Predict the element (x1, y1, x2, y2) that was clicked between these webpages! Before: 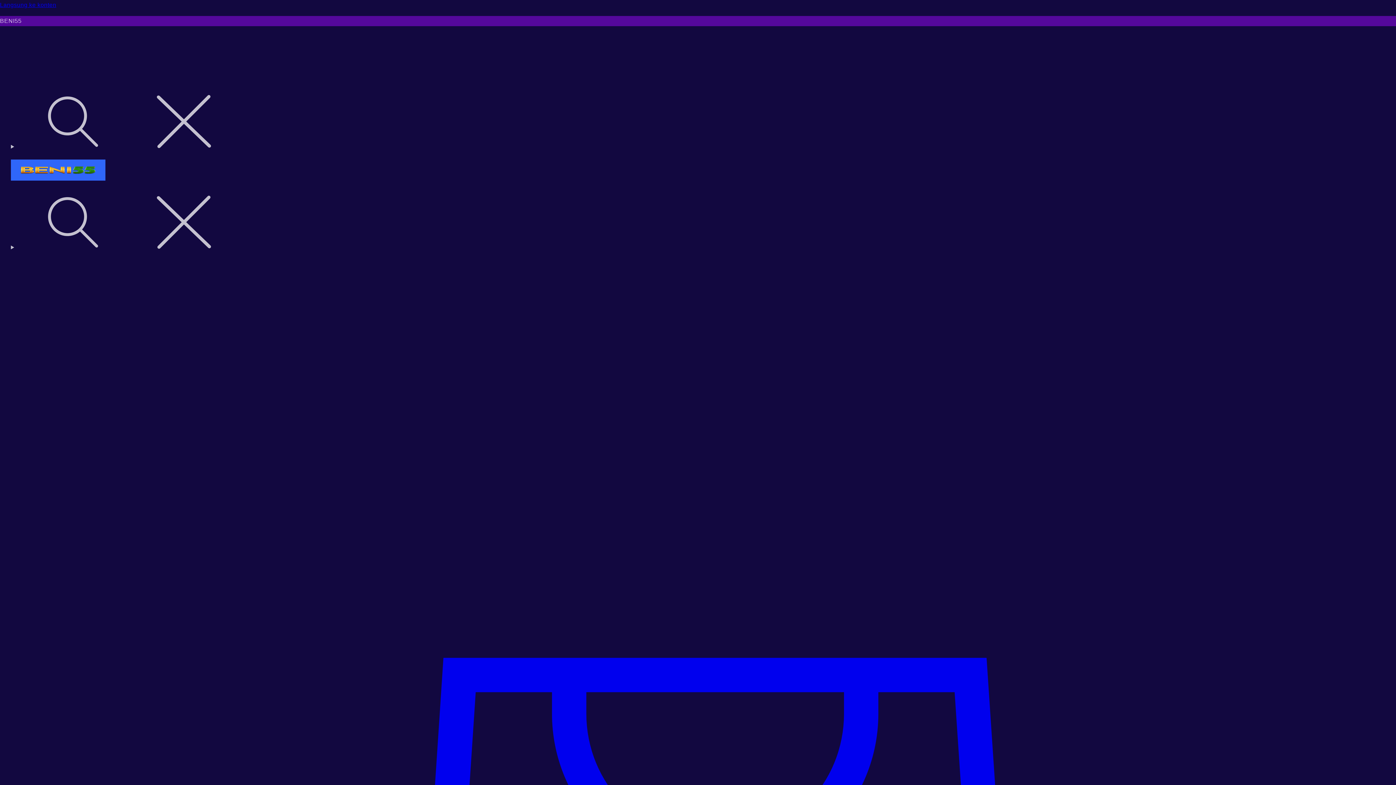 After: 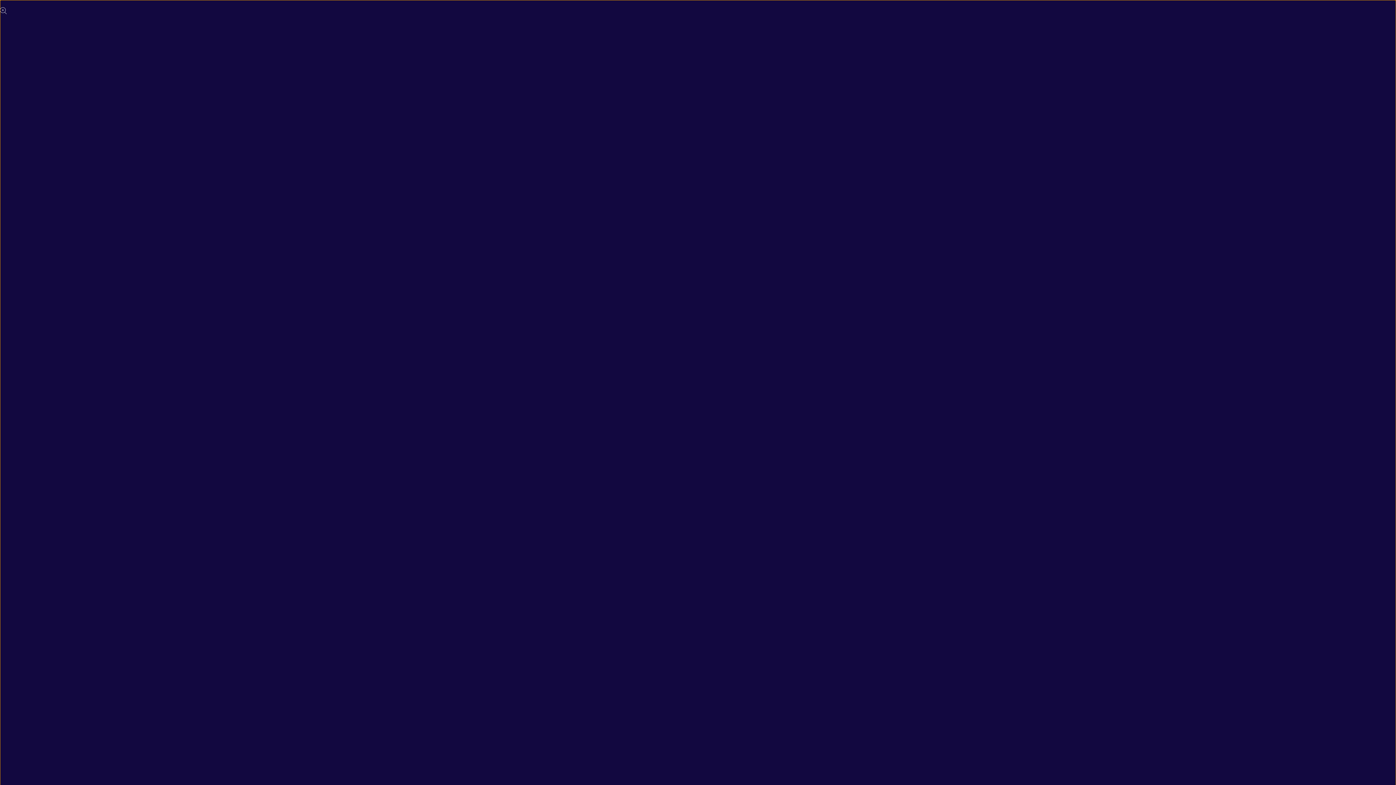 Action: bbox: (0, 0, 1396, 10) label: Langsung ke konten